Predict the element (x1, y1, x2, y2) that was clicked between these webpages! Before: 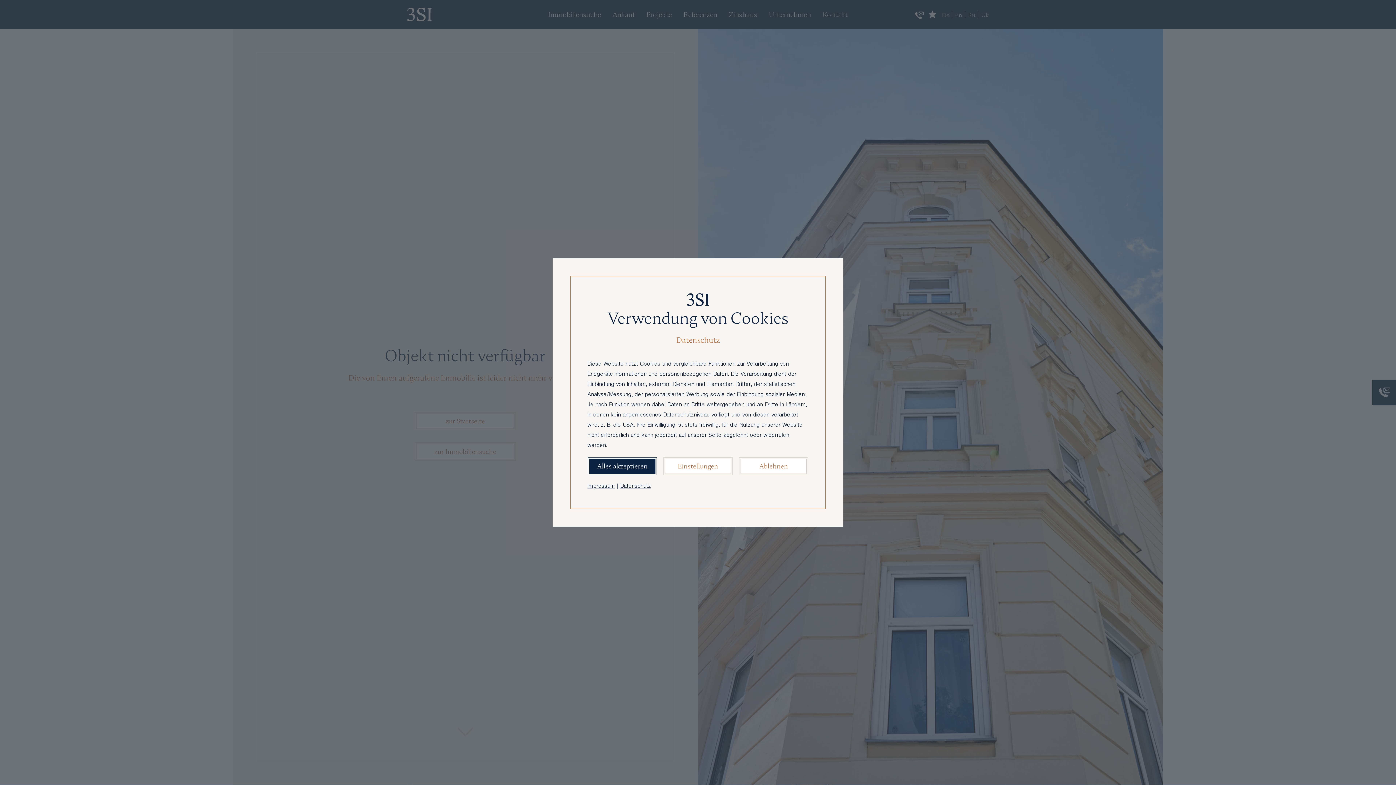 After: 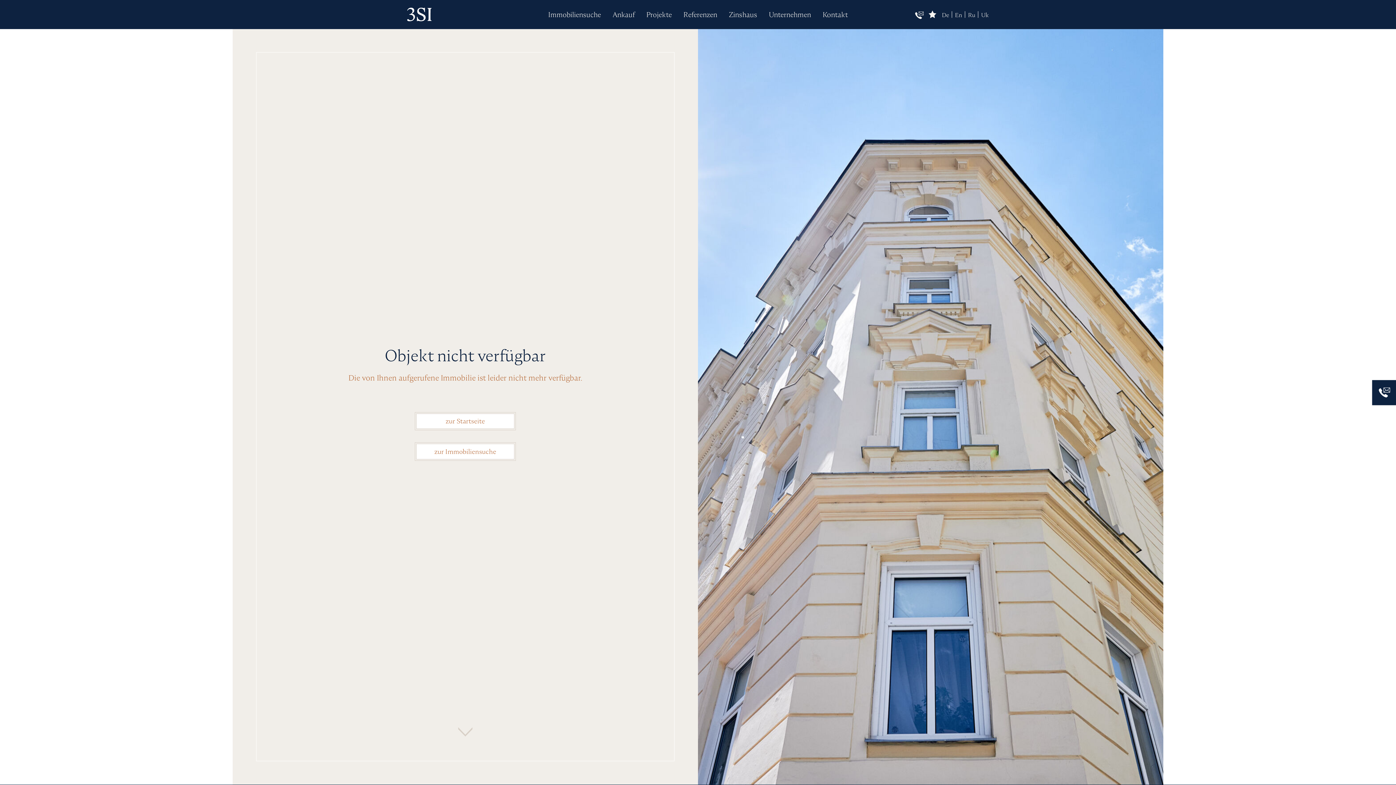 Action: bbox: (589, 458, 655, 474) label: Alles akzeptieren